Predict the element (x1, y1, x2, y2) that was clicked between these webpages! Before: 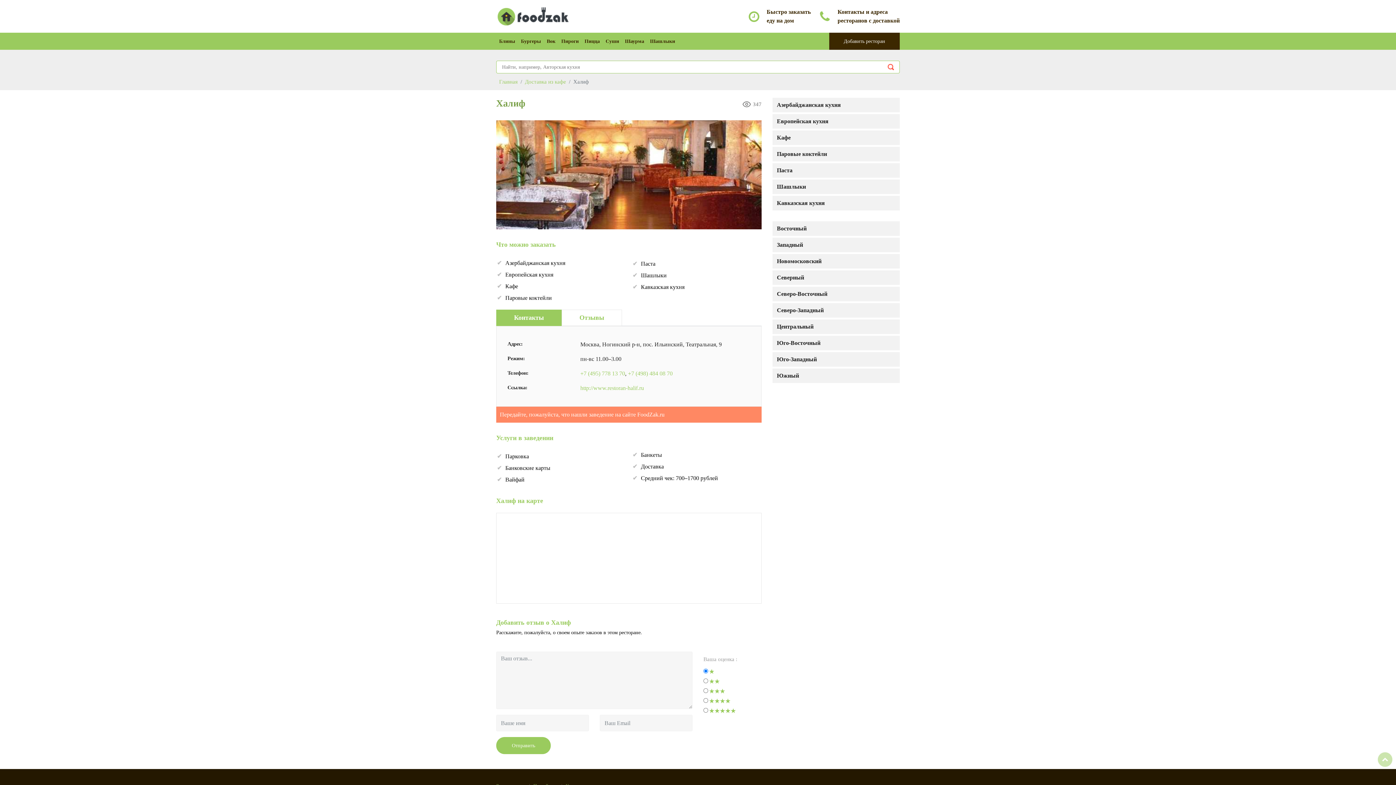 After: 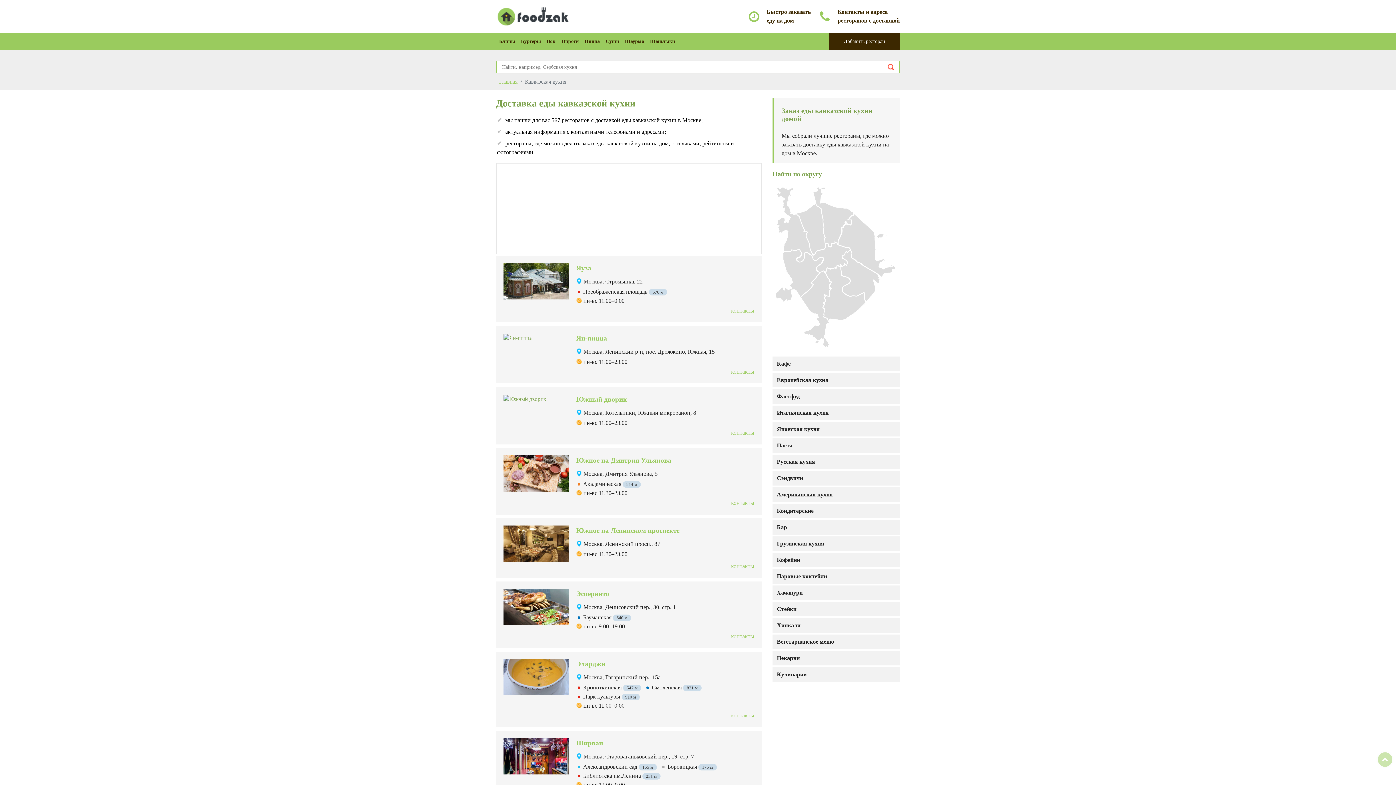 Action: label: Кавказская кухня bbox: (772, 196, 900, 210)